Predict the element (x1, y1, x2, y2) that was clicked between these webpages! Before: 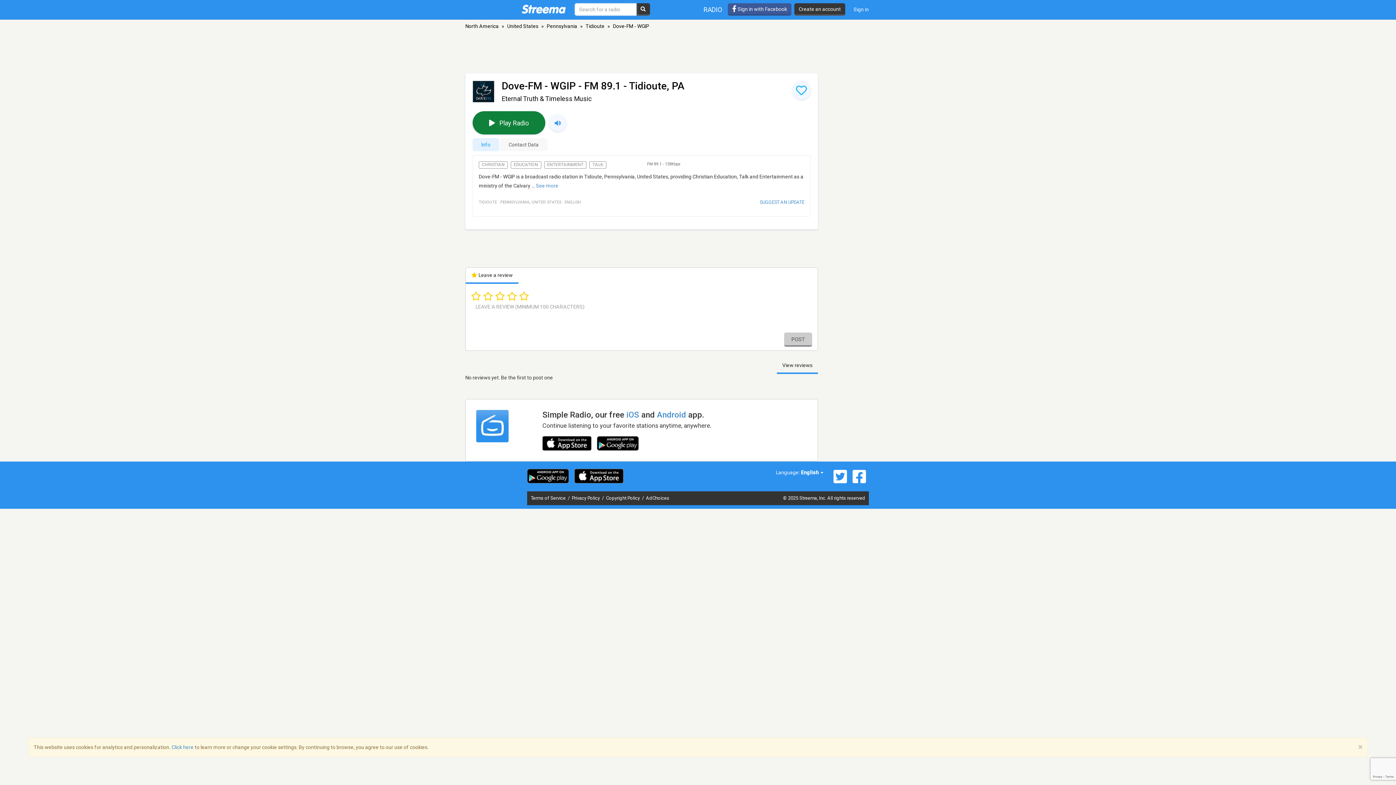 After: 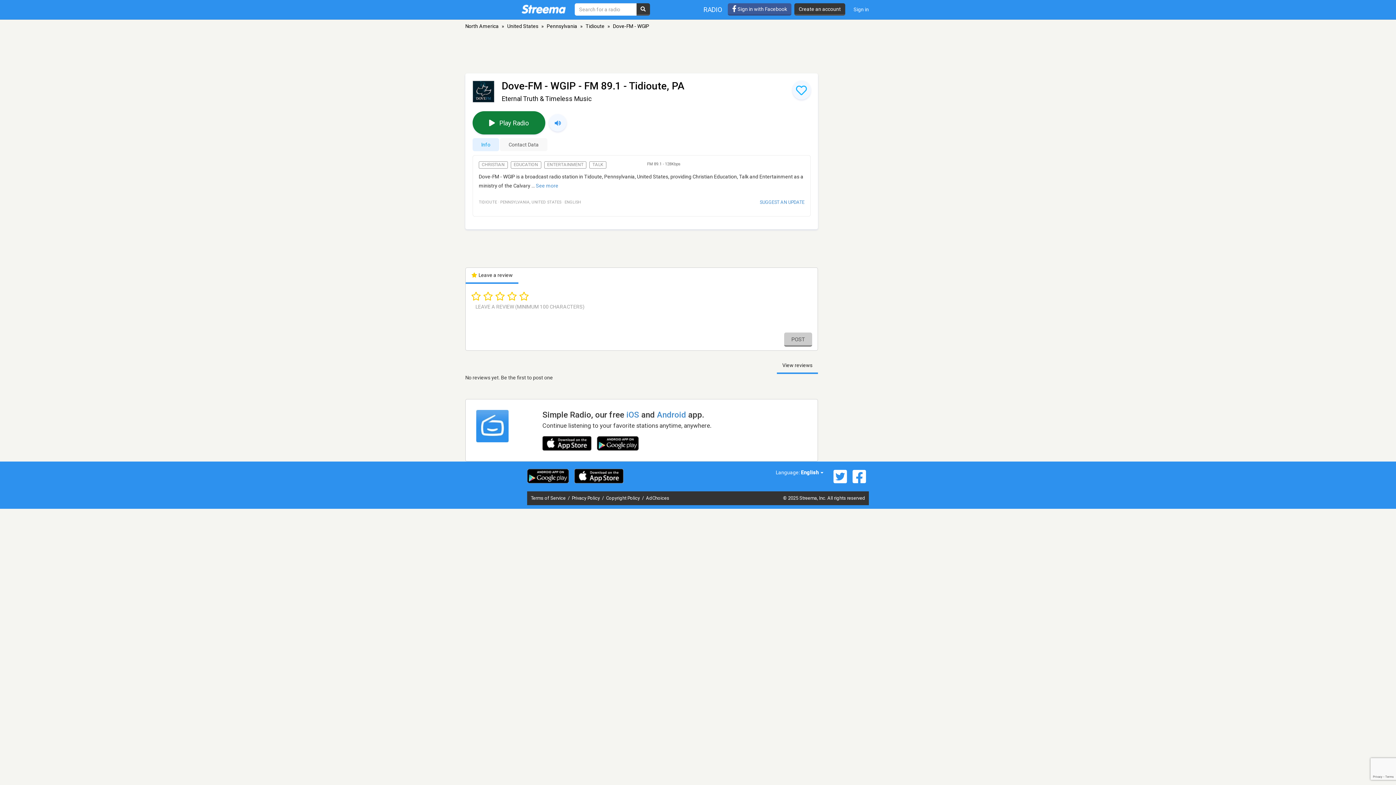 Action: bbox: (1358, 744, 1362, 751) label: ×